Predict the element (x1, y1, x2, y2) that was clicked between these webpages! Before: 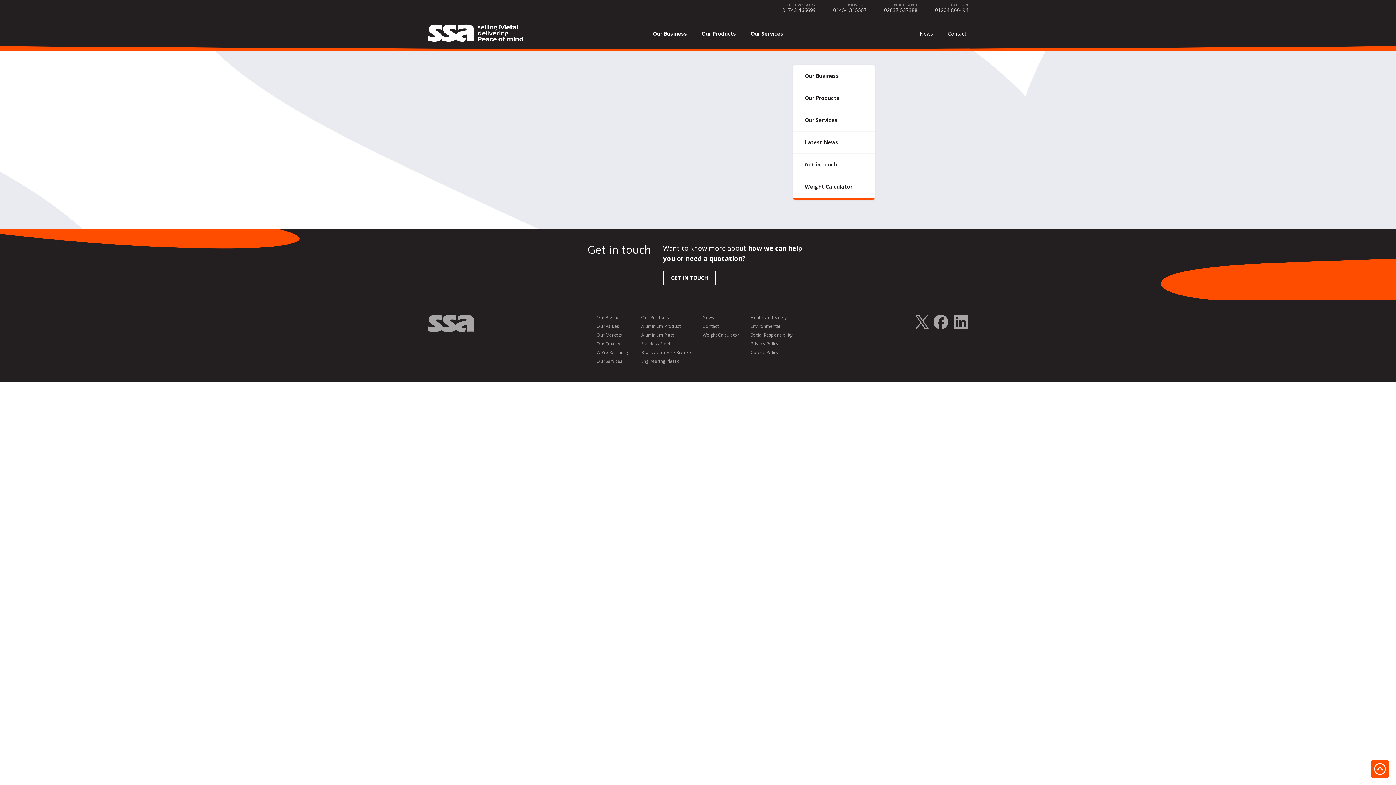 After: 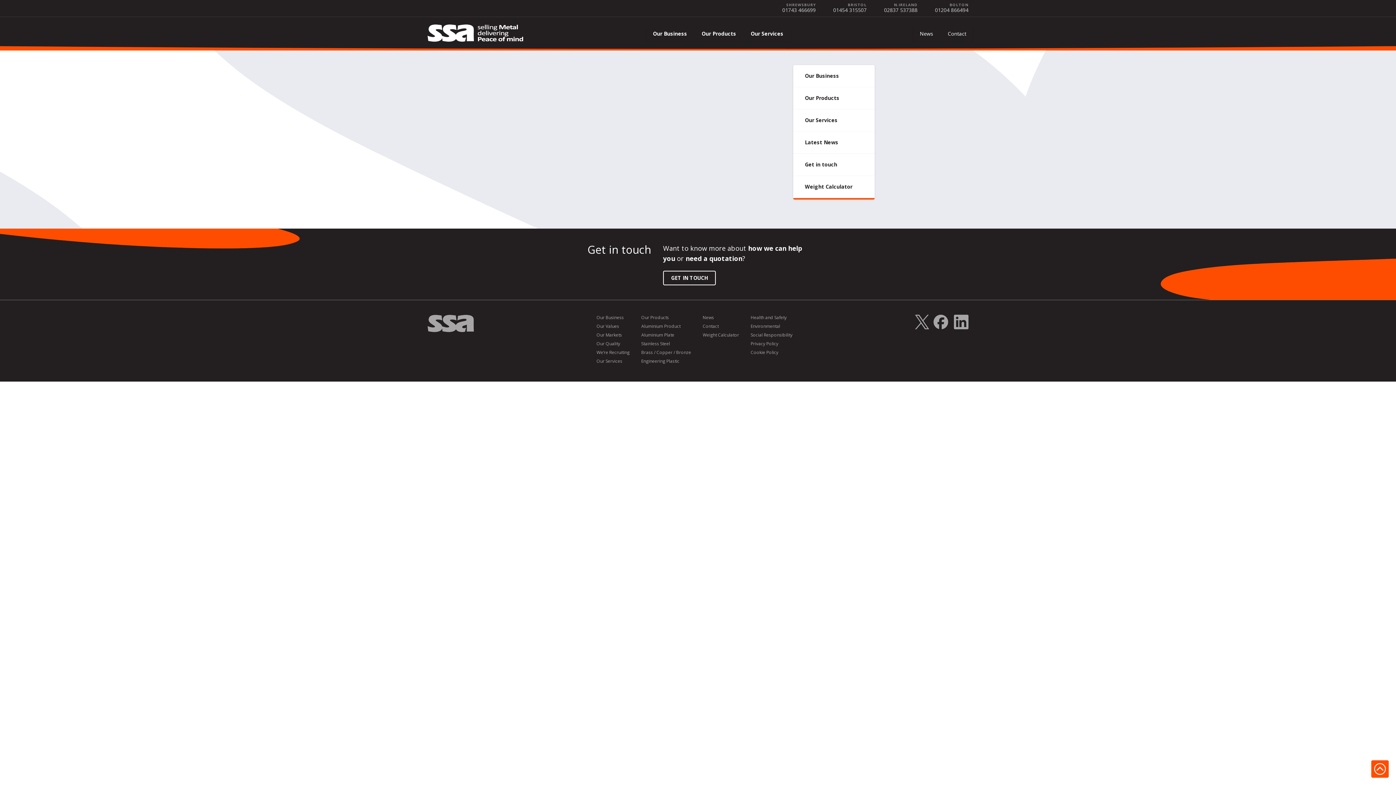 Action: bbox: (884, 6, 917, 13) label: 02837 537388